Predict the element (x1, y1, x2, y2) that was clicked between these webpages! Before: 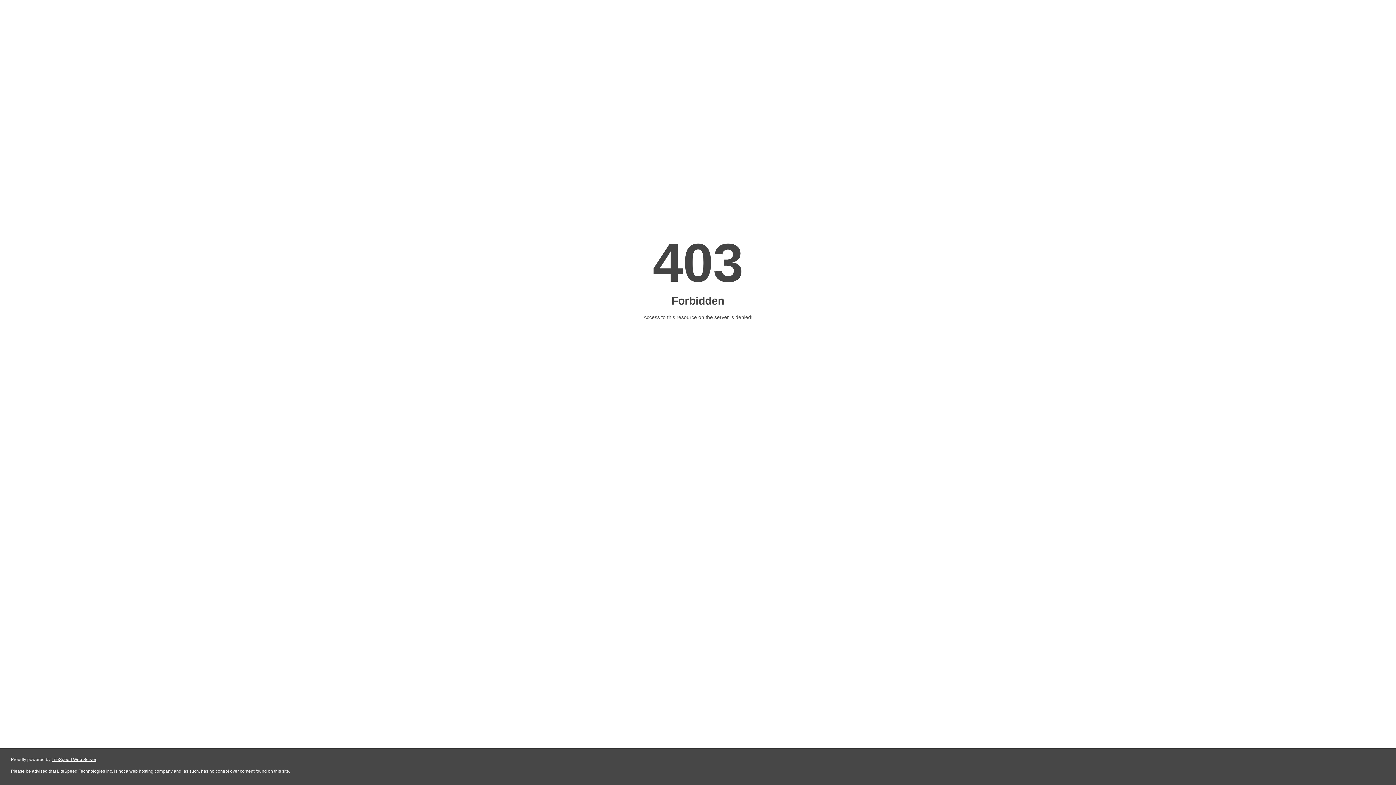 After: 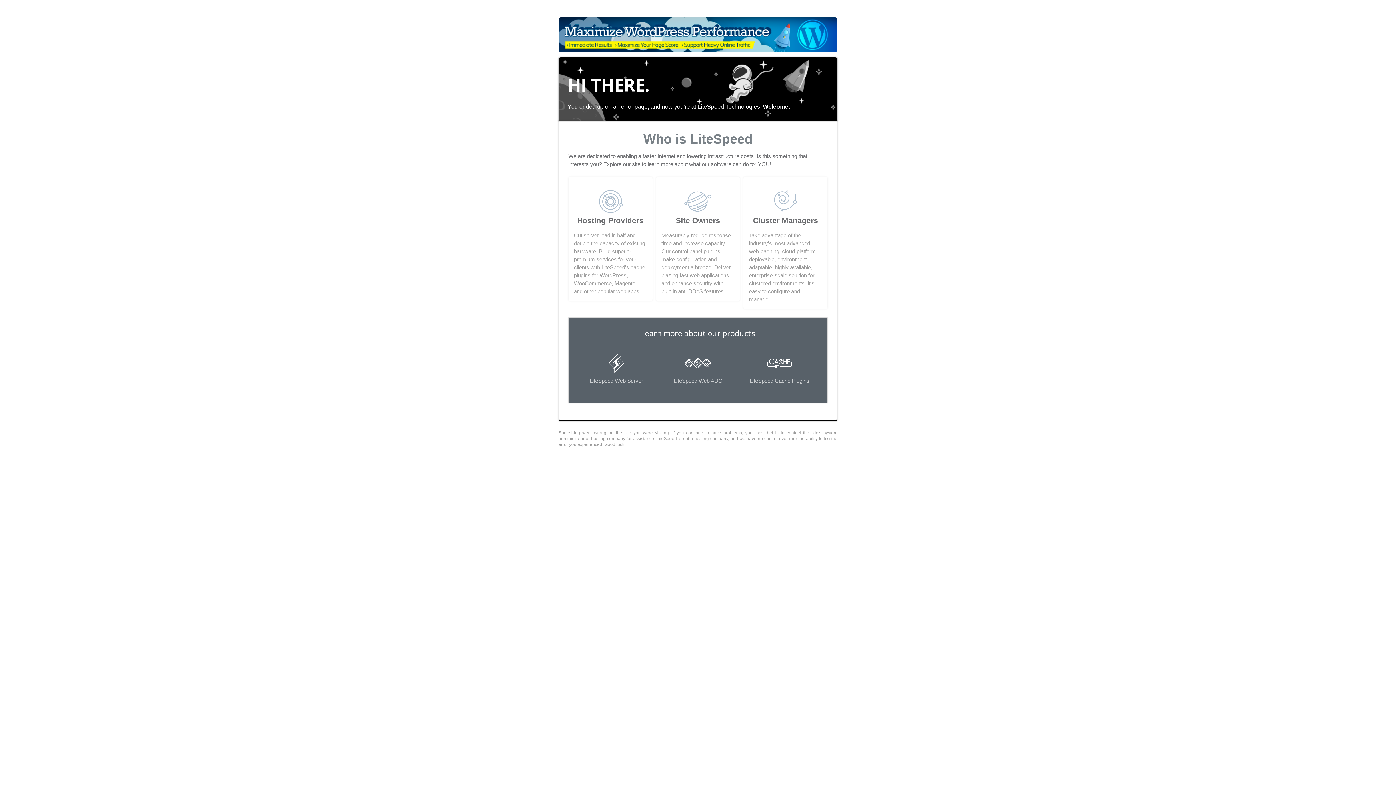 Action: bbox: (51, 757, 96, 762) label: LiteSpeed Web Server